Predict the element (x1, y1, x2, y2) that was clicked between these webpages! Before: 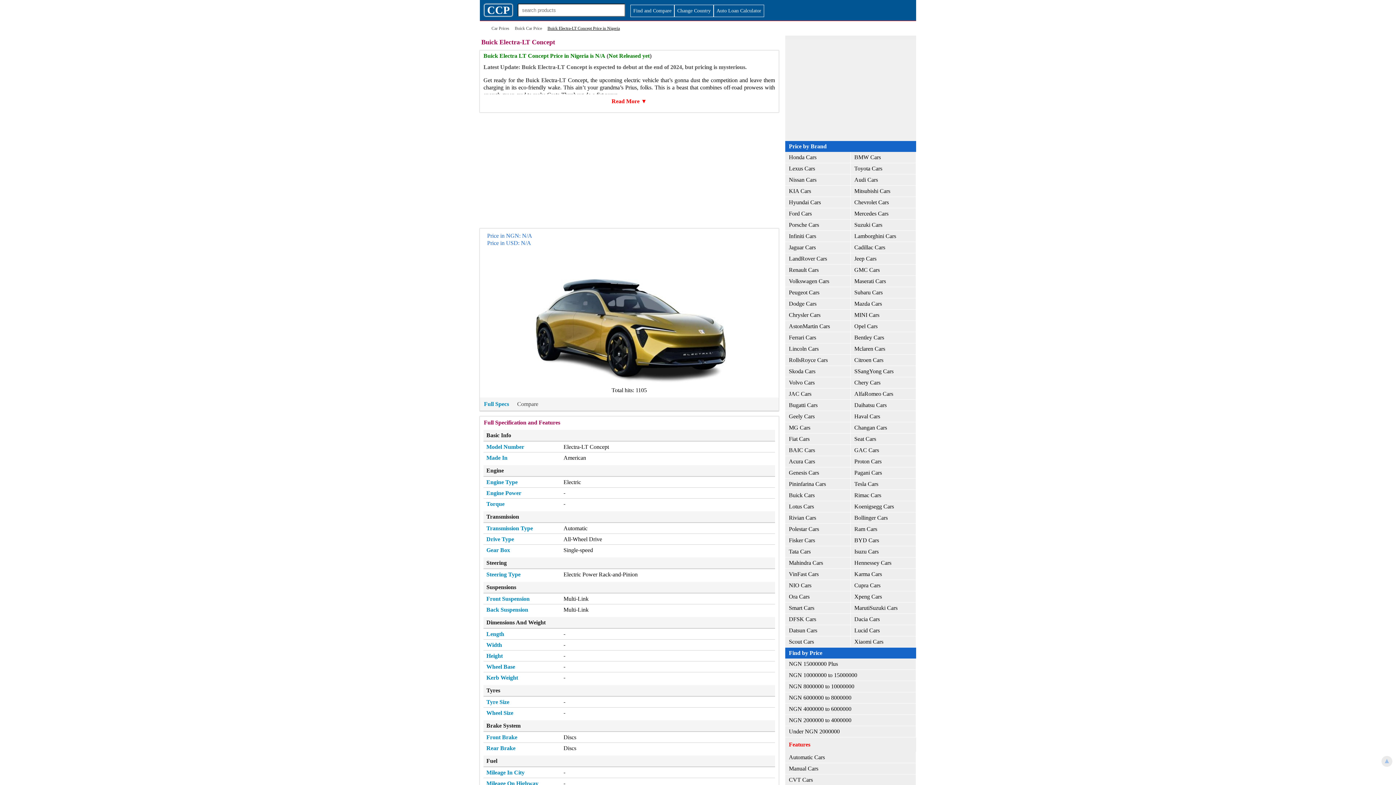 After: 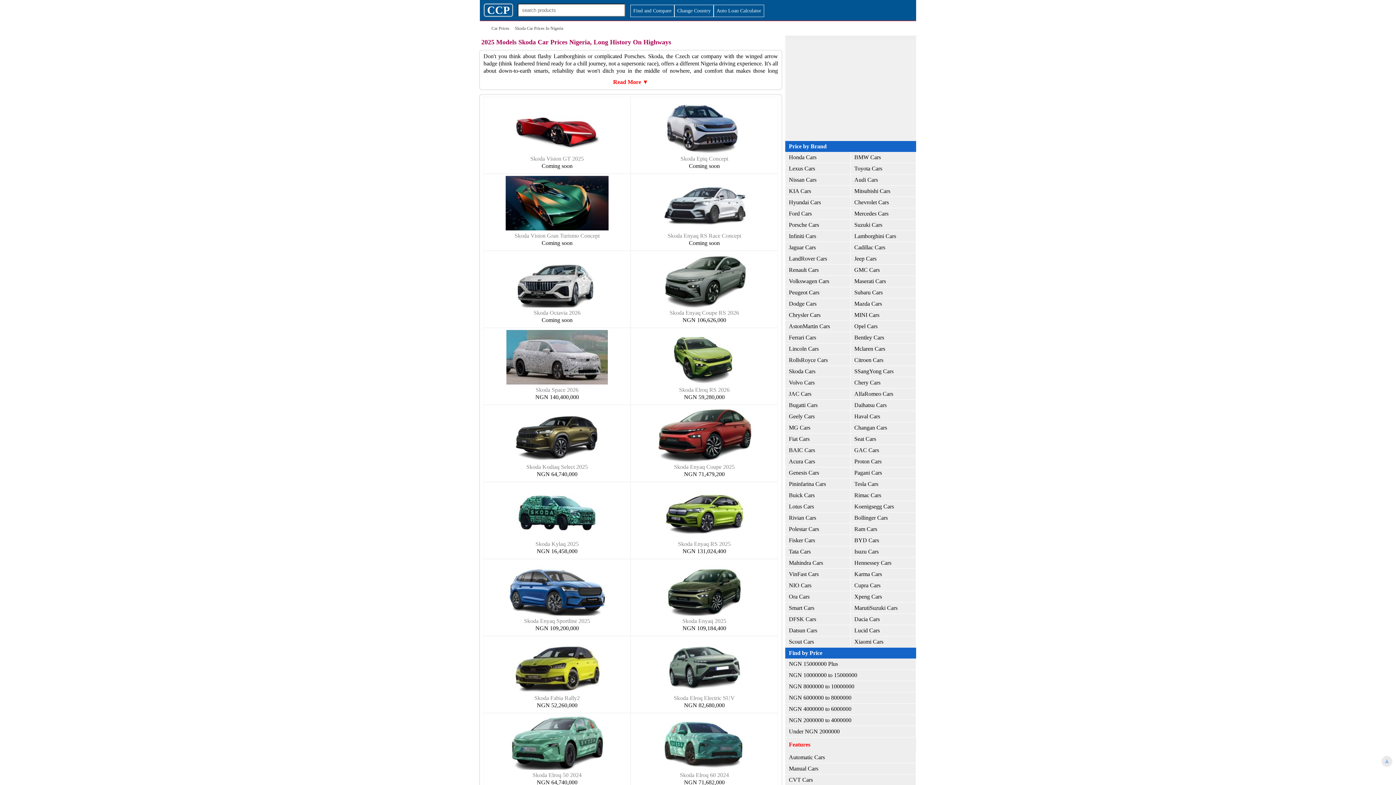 Action: label: Skoda Cars bbox: (785, 366, 850, 377)